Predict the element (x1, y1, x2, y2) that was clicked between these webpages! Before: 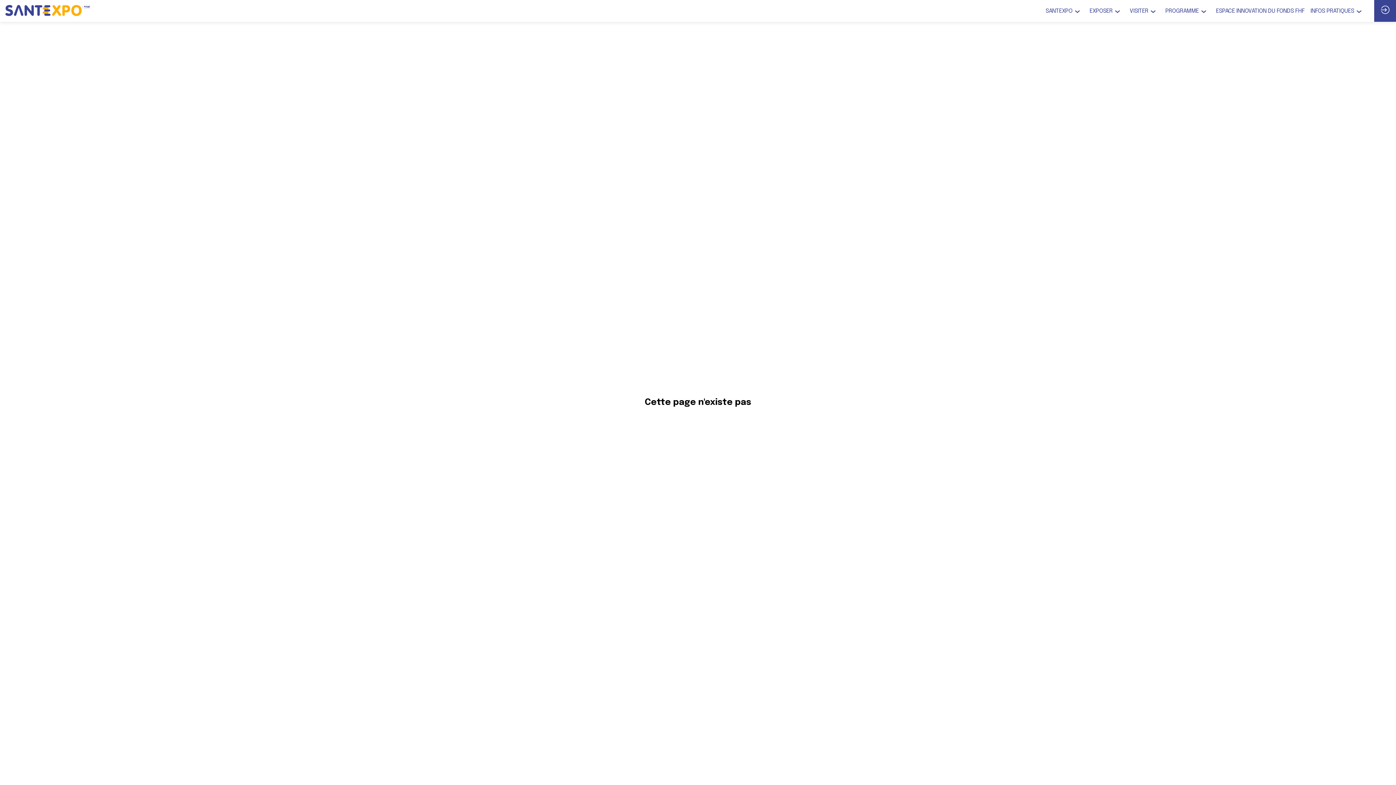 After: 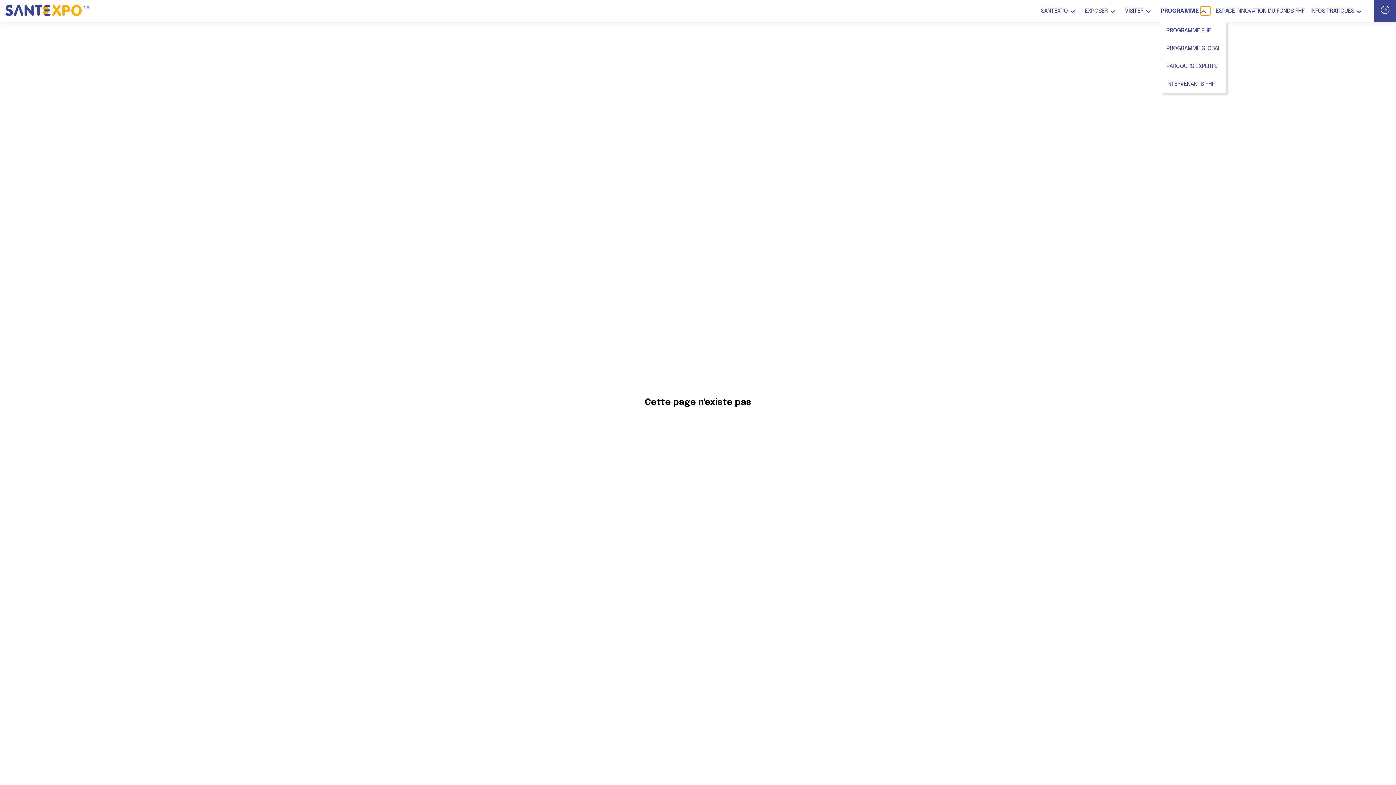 Action: bbox: (1200, 8, 1210, 16)